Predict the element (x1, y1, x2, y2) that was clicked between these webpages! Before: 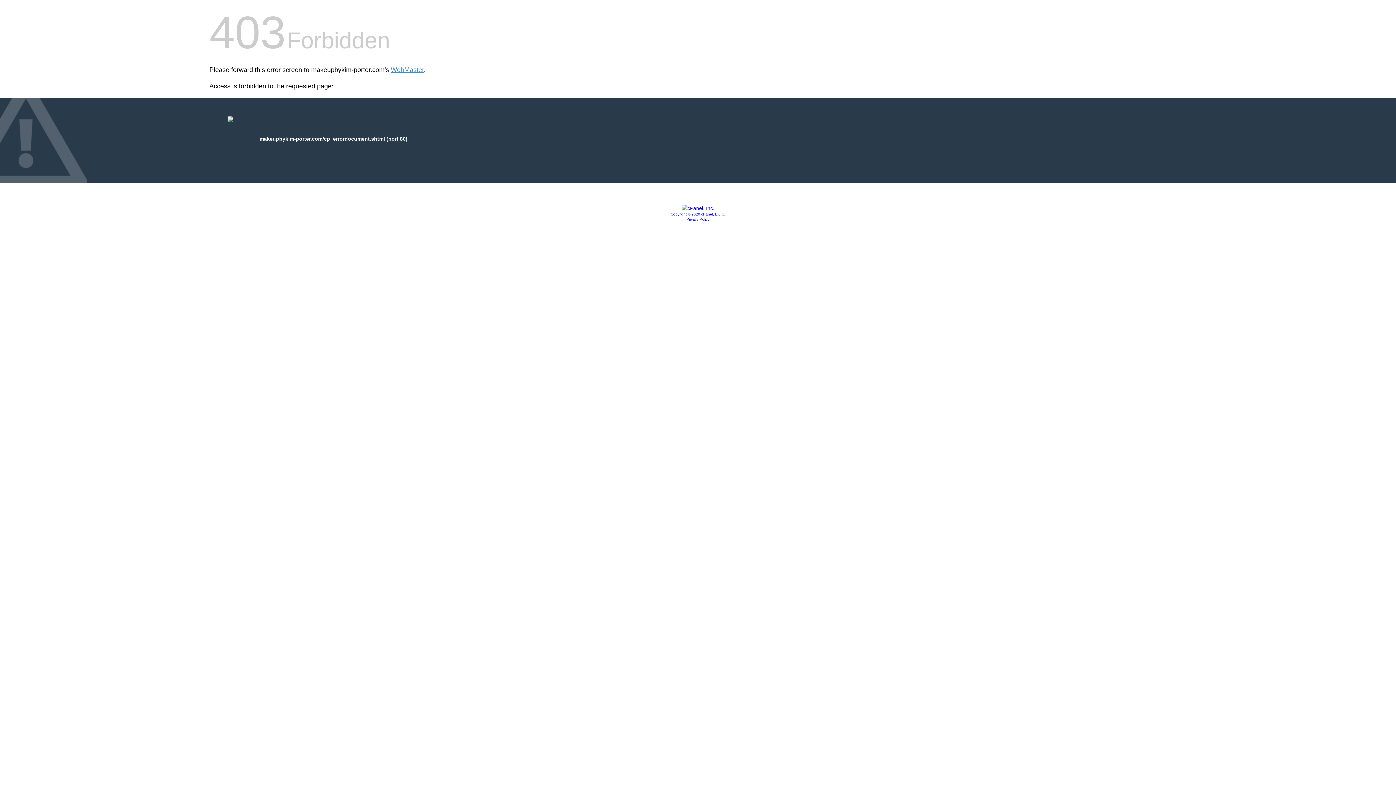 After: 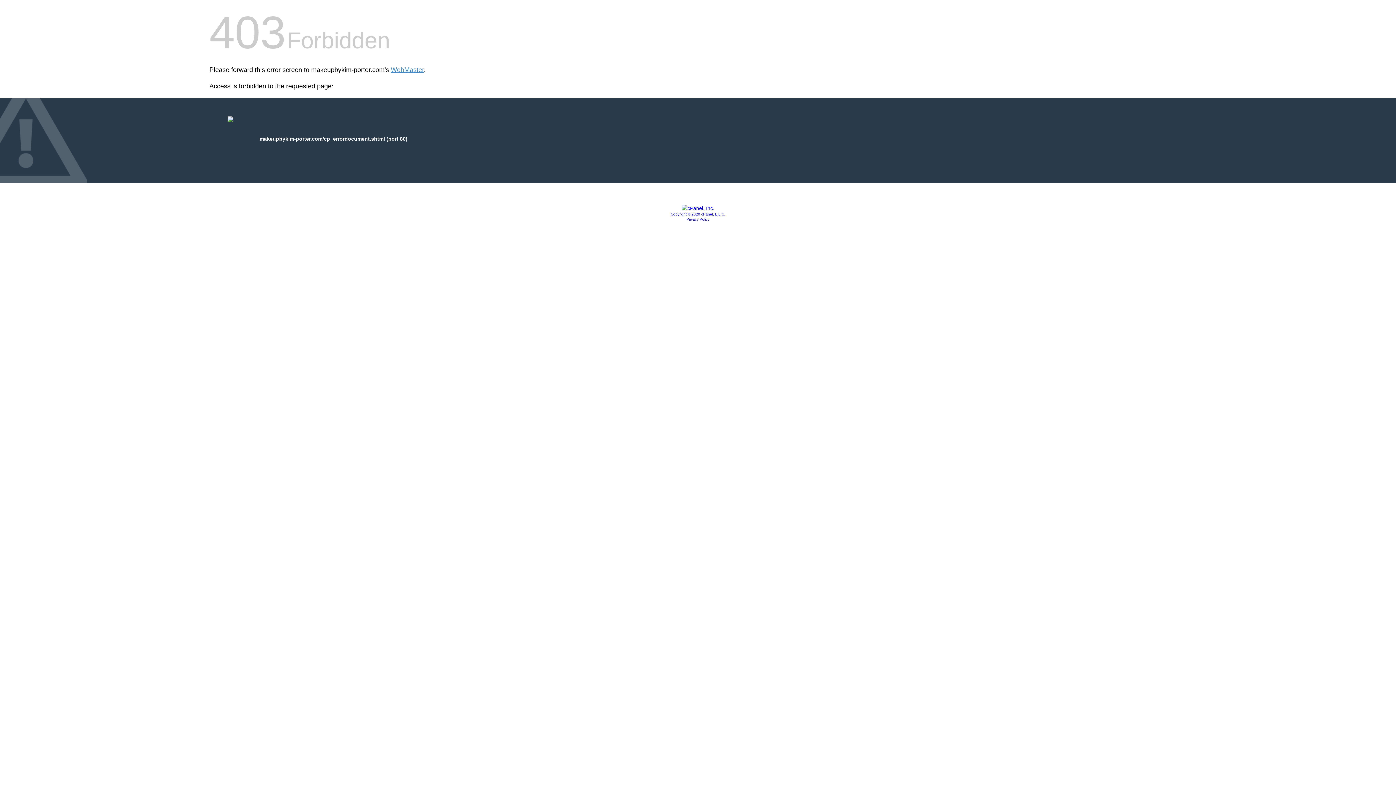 Action: bbox: (681, 205, 714, 211)